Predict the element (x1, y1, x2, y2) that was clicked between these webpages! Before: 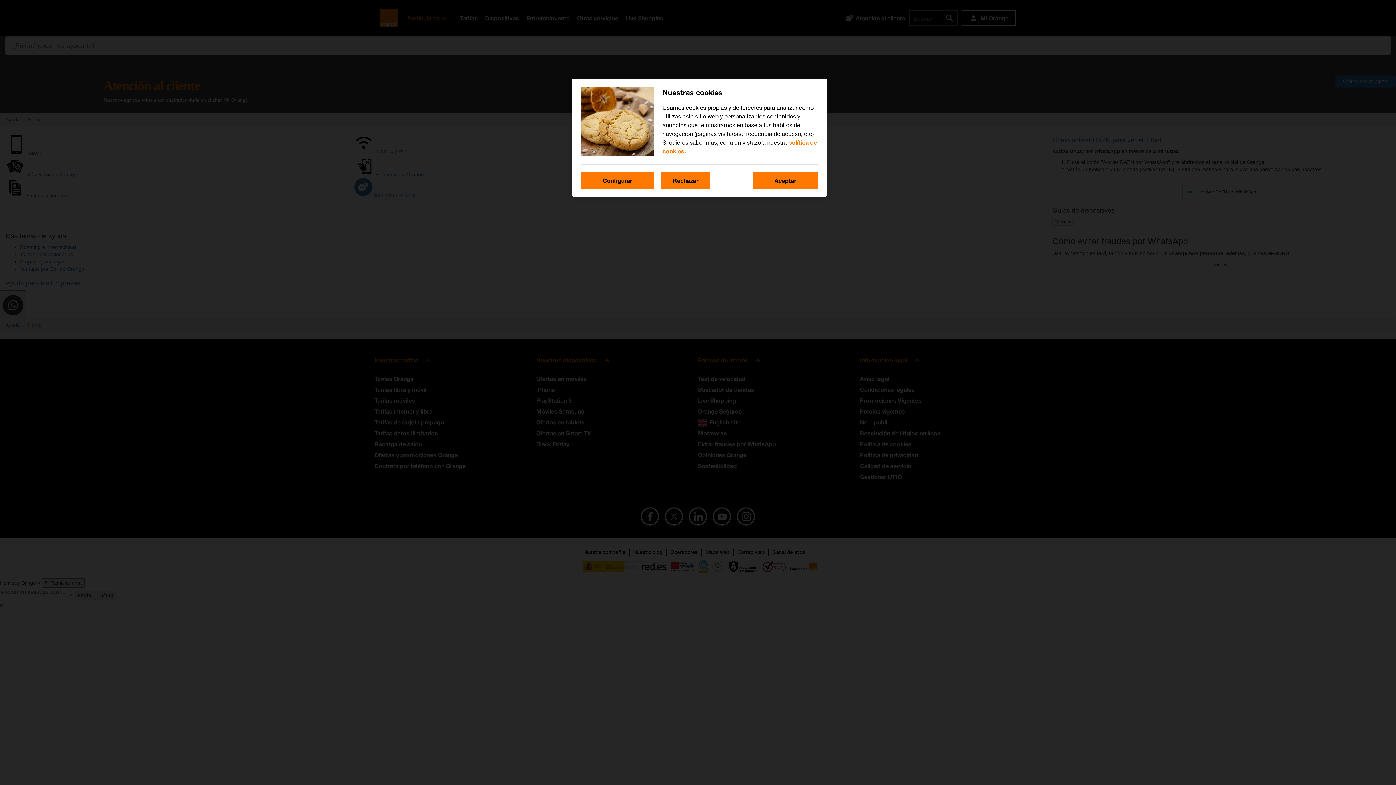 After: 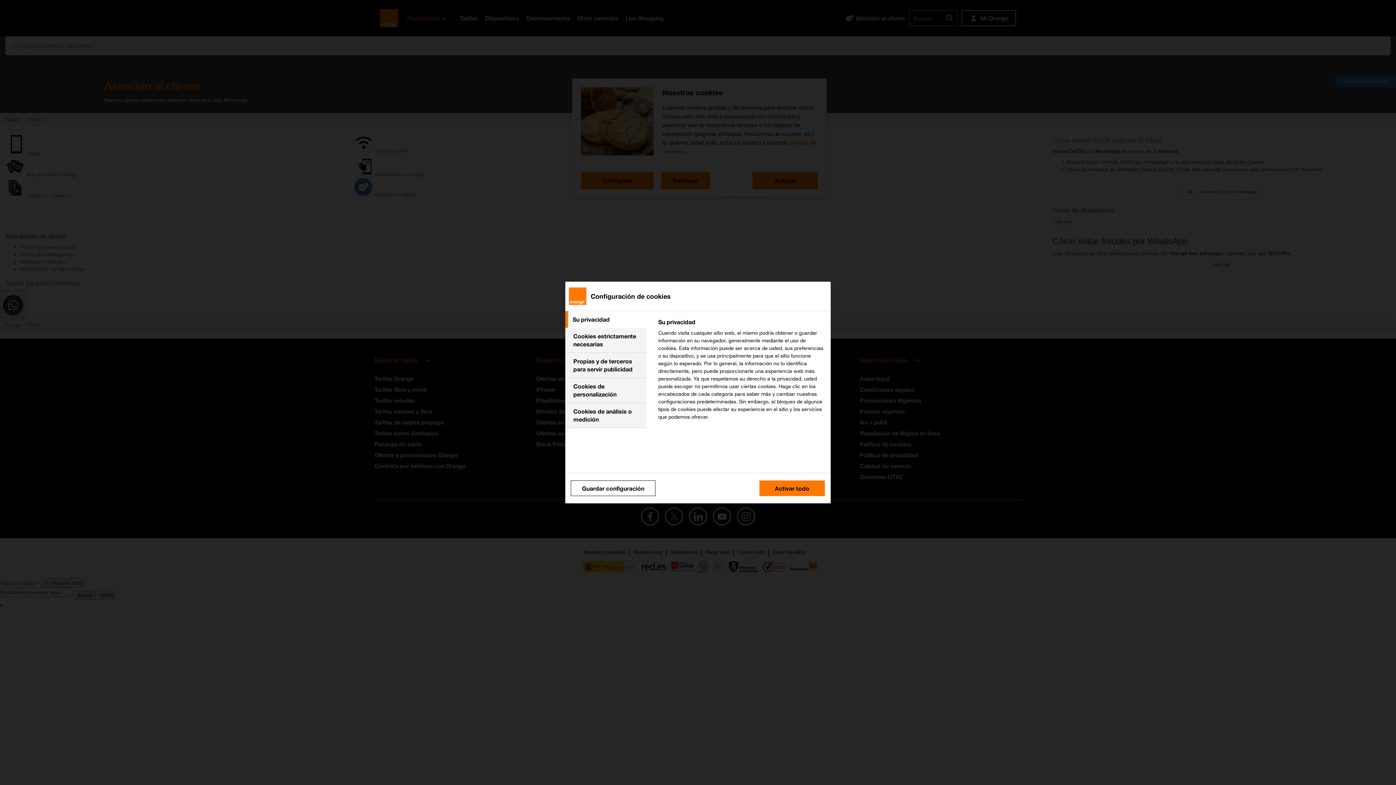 Action: label: Configurar bbox: (581, 172, 653, 189)